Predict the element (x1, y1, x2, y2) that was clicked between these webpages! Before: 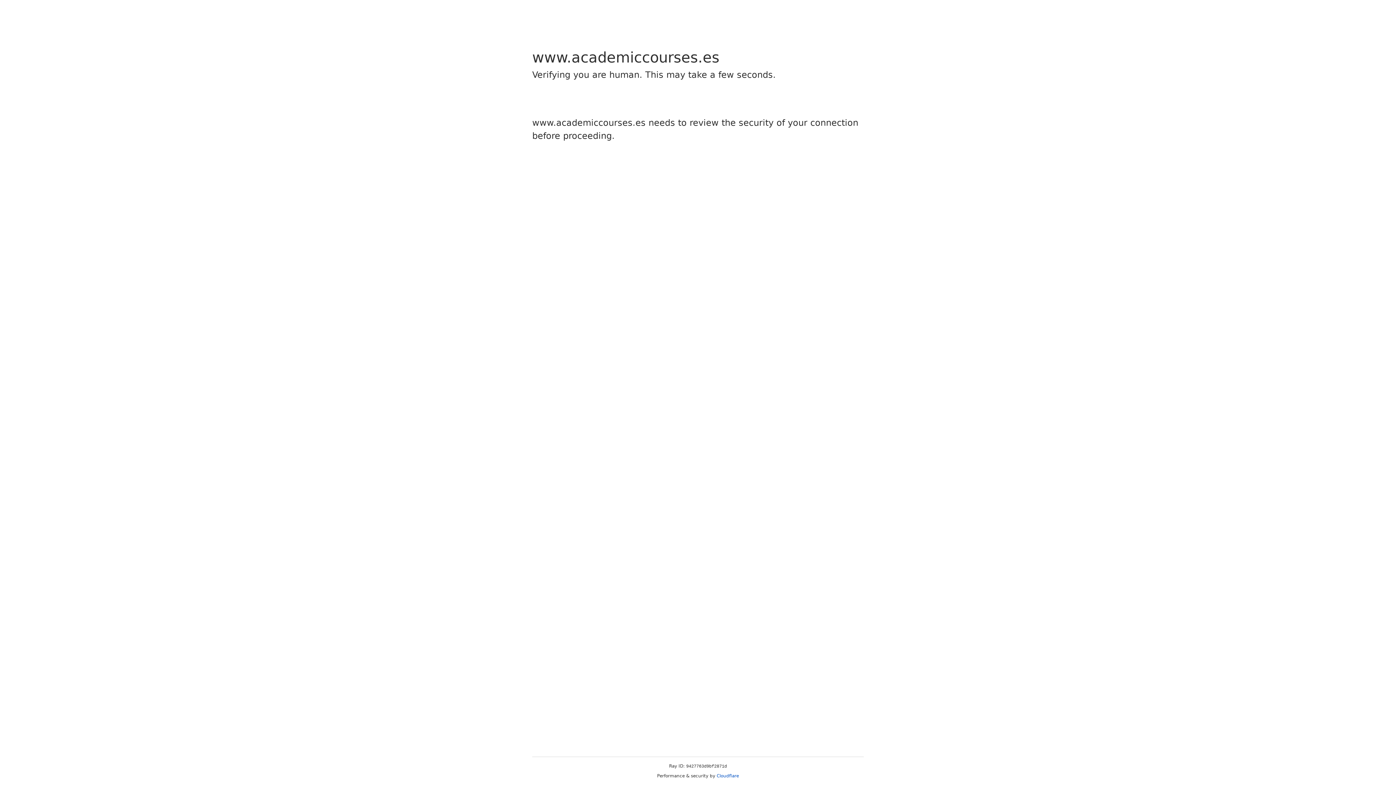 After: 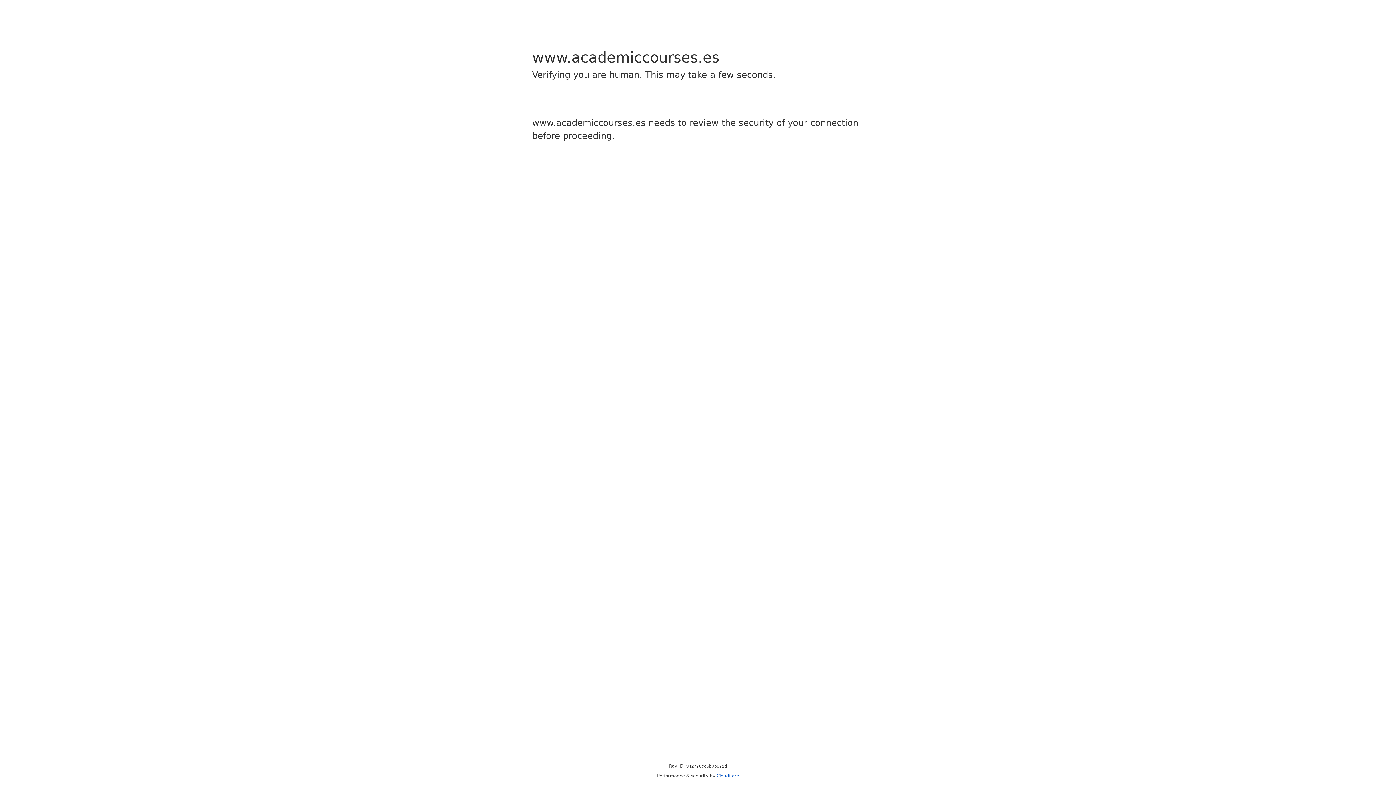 Action: label: Cloudflare bbox: (716, 773, 739, 778)